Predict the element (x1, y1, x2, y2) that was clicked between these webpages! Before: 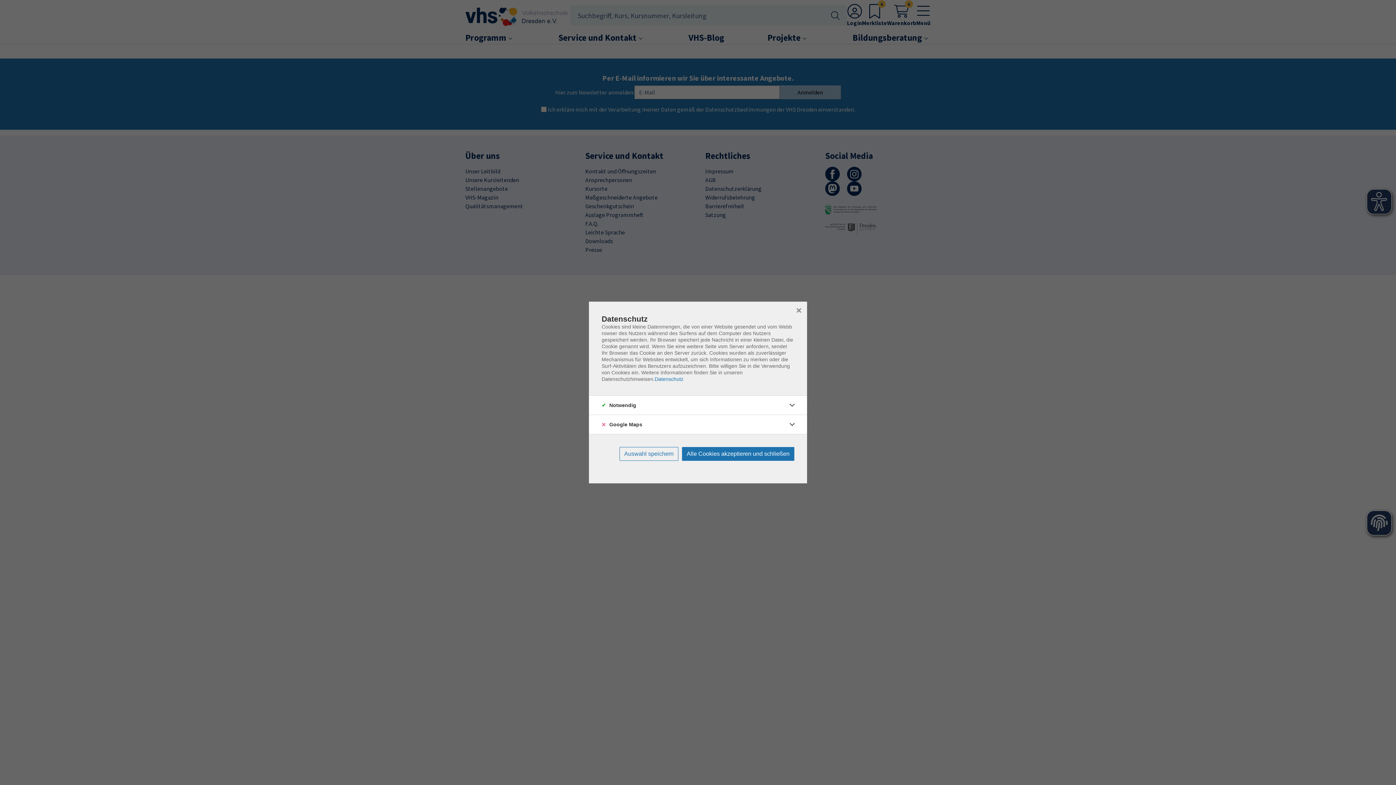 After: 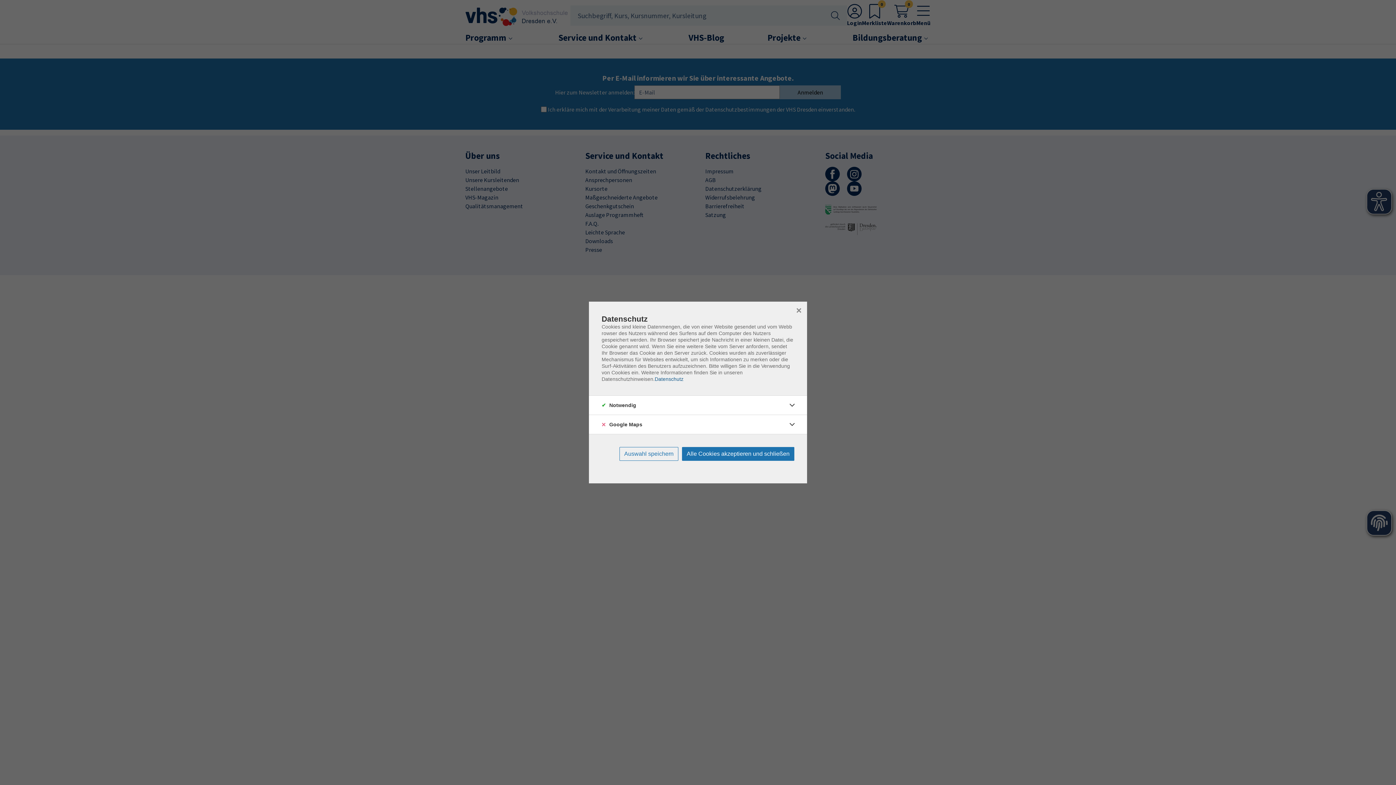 Action: bbox: (654, 376, 683, 382) label: Datenschutz